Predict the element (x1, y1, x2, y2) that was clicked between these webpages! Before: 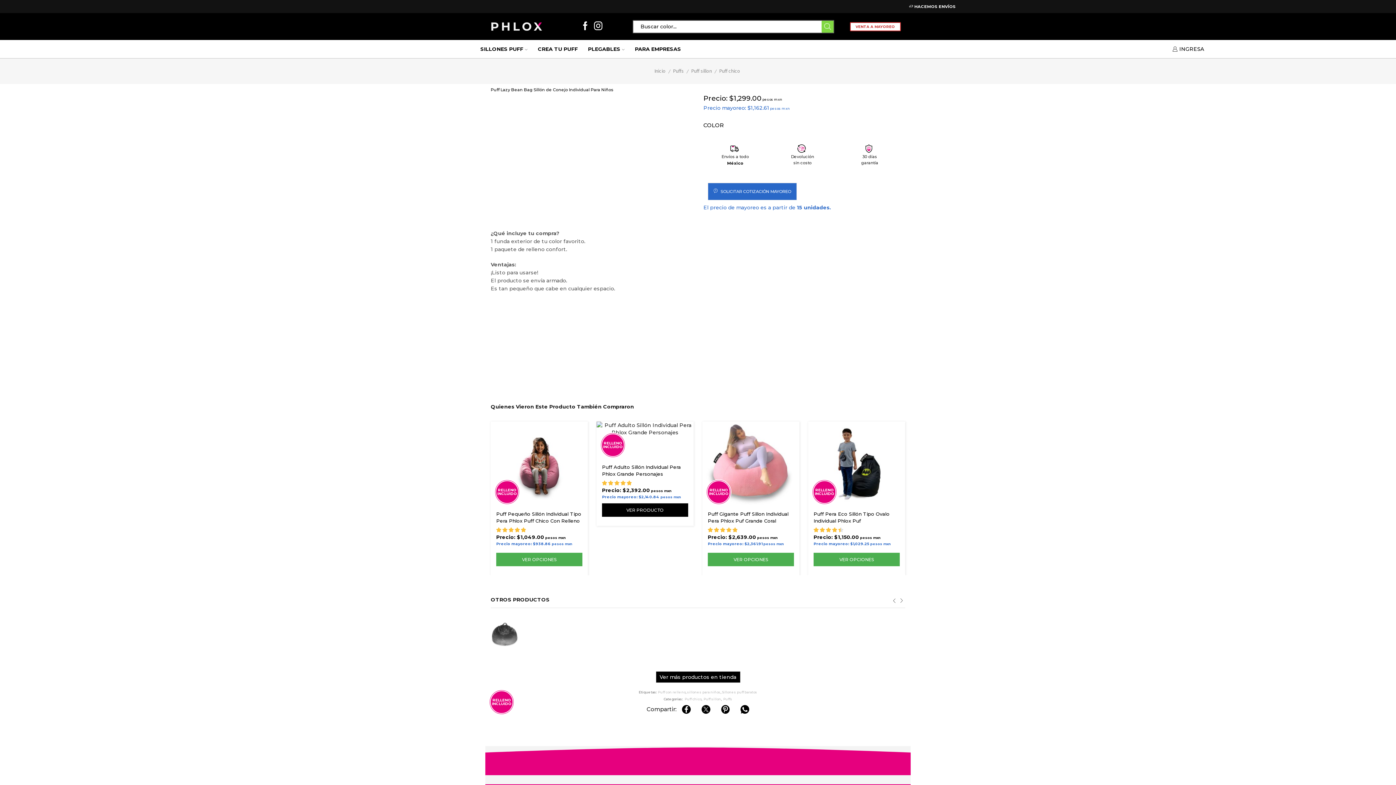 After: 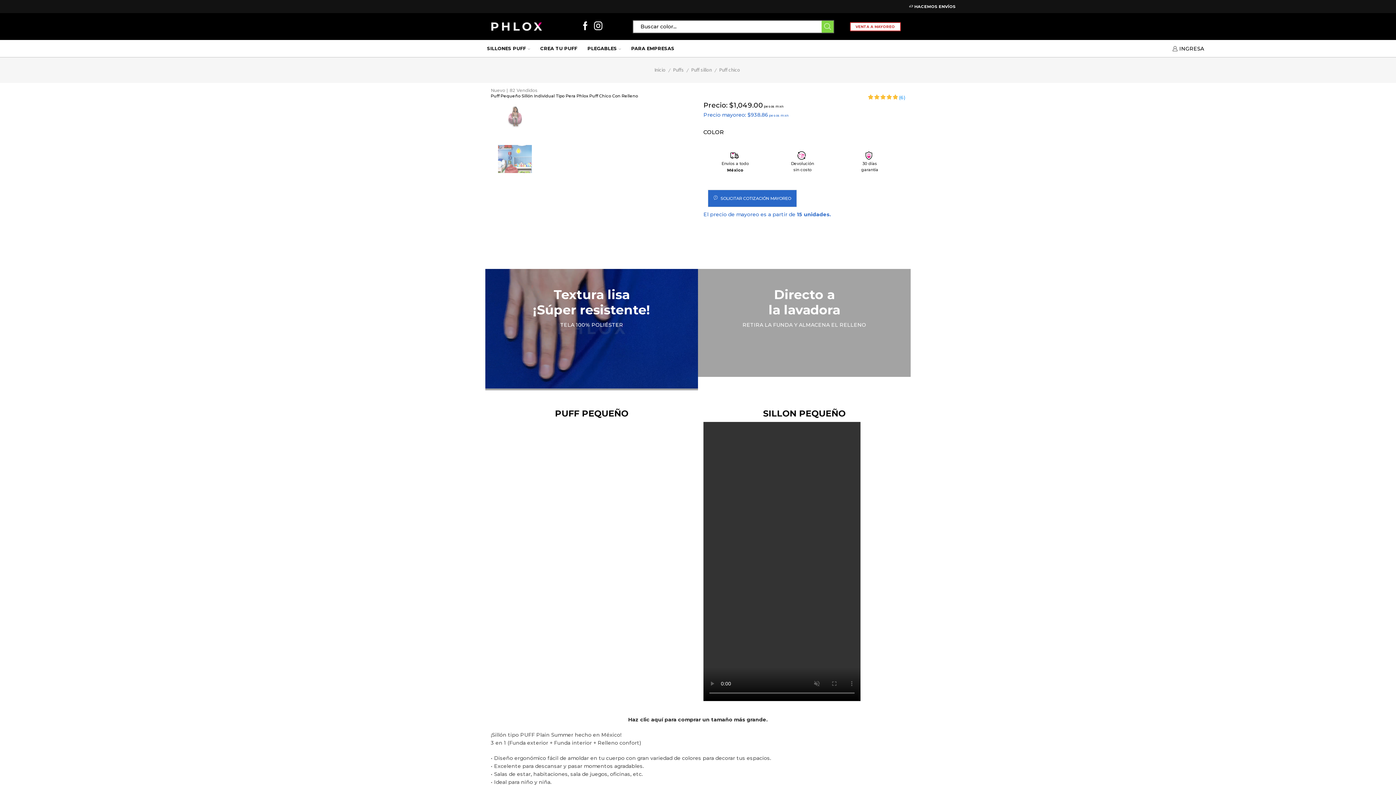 Action: bbox: (496, 510, 582, 524) label: Puff Pequeño Sillón Individual Tipo Pera Phlox Puff Chico Con Relleno